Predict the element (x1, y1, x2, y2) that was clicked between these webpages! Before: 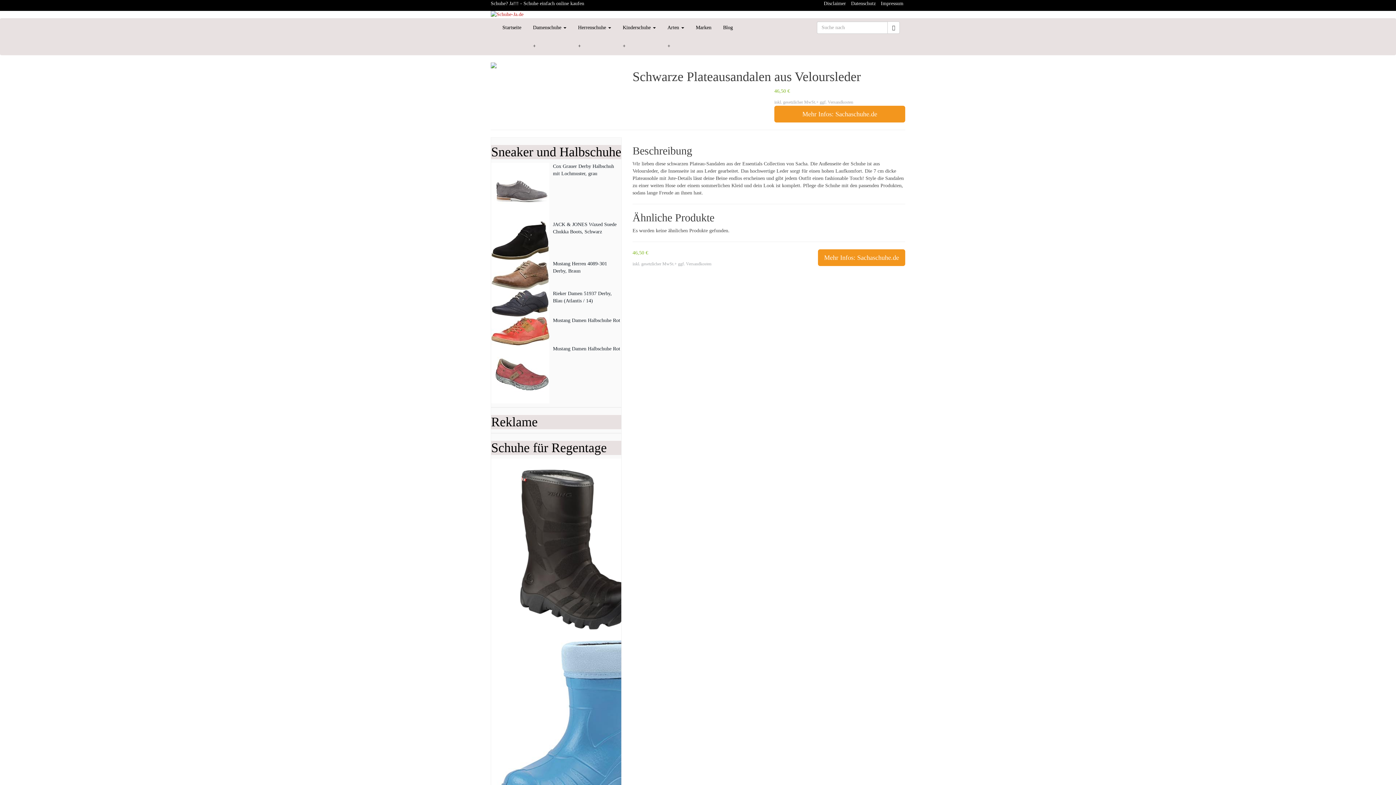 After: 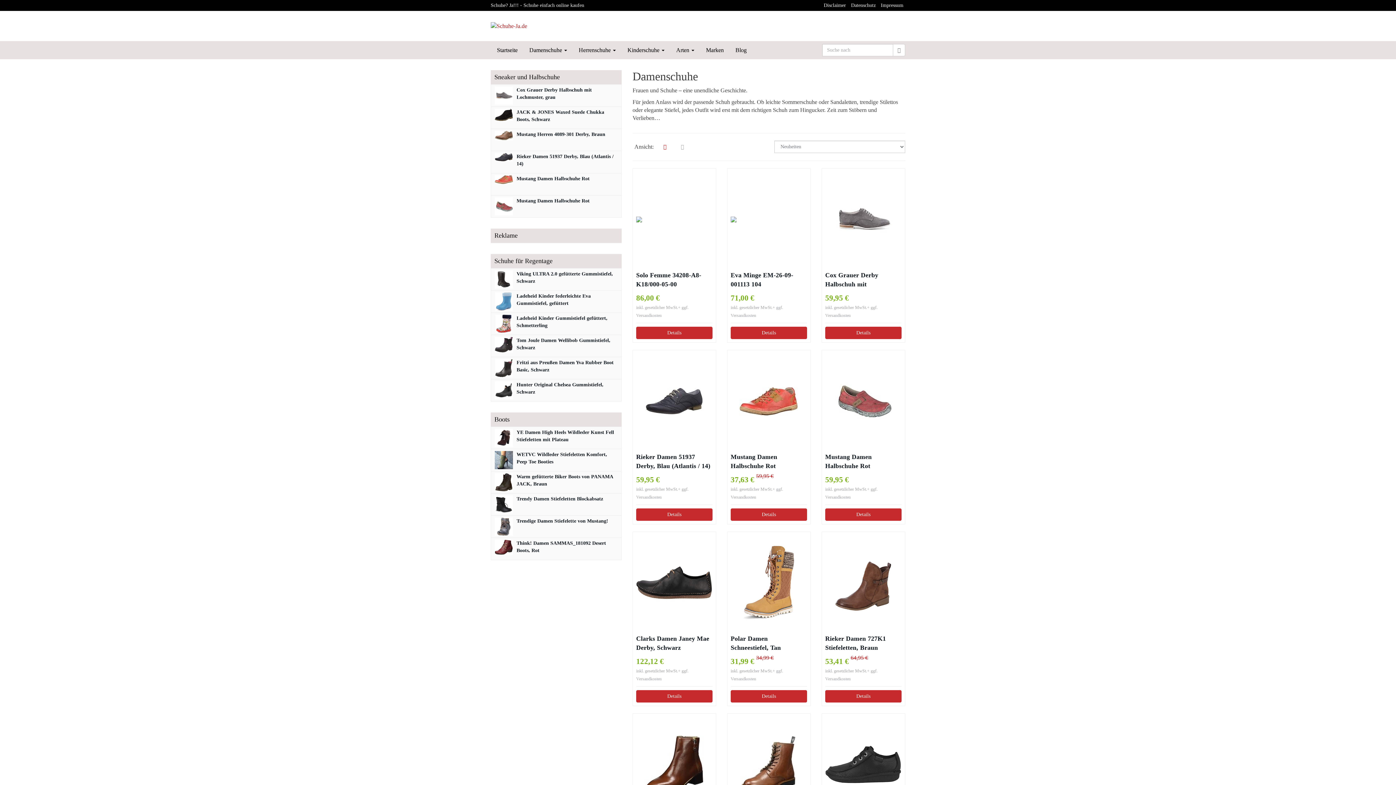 Action: label: Damenschuhe  bbox: (527, 18, 572, 36)